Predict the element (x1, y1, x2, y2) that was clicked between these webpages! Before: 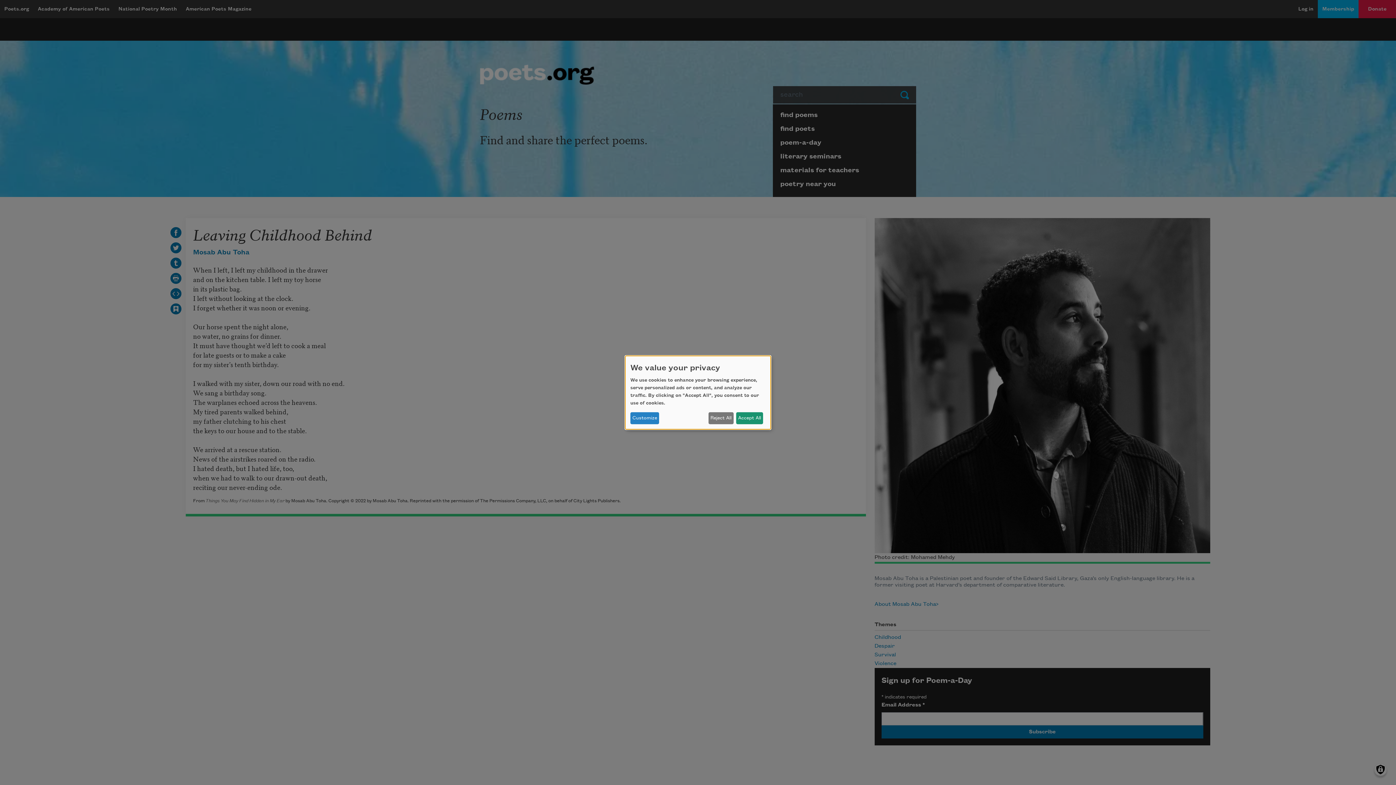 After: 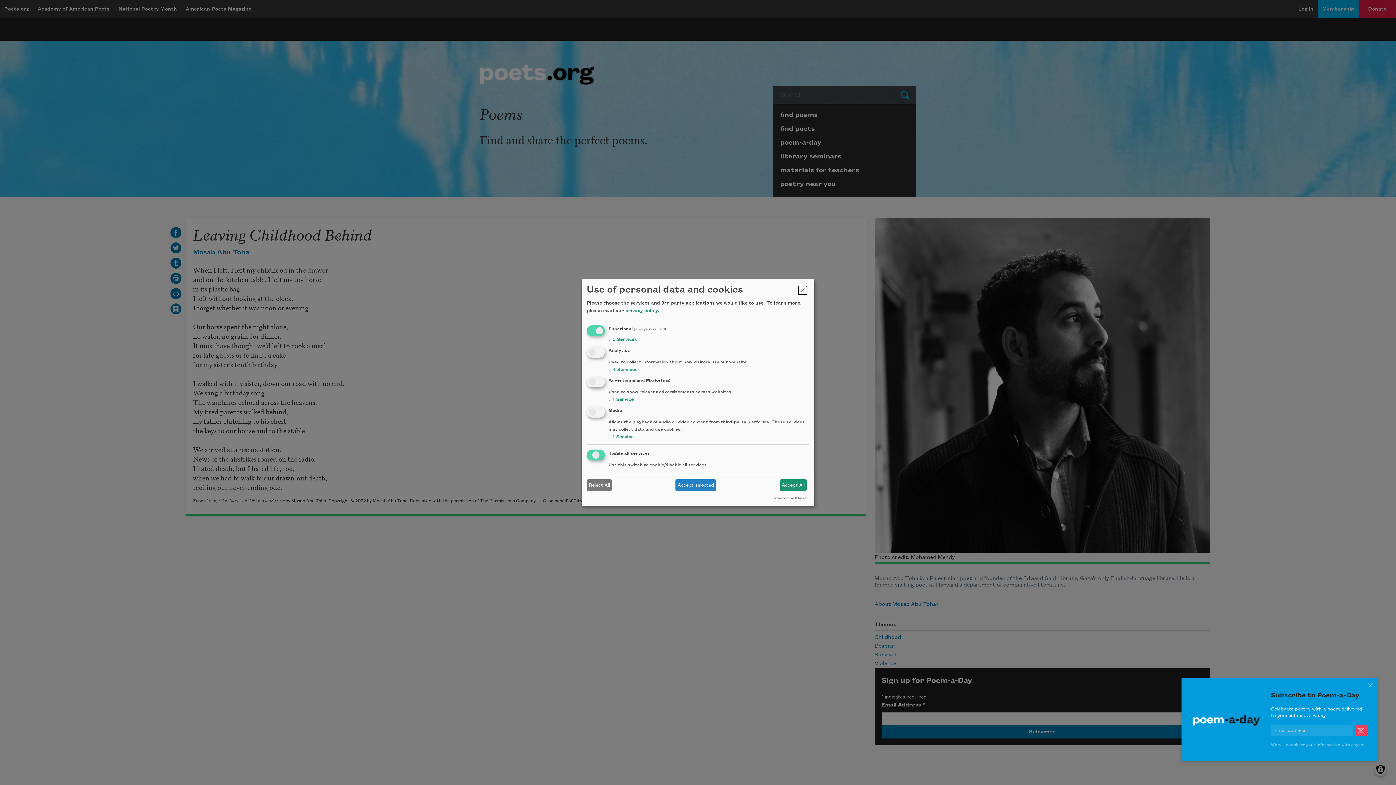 Action: bbox: (630, 412, 659, 424) label: Customize